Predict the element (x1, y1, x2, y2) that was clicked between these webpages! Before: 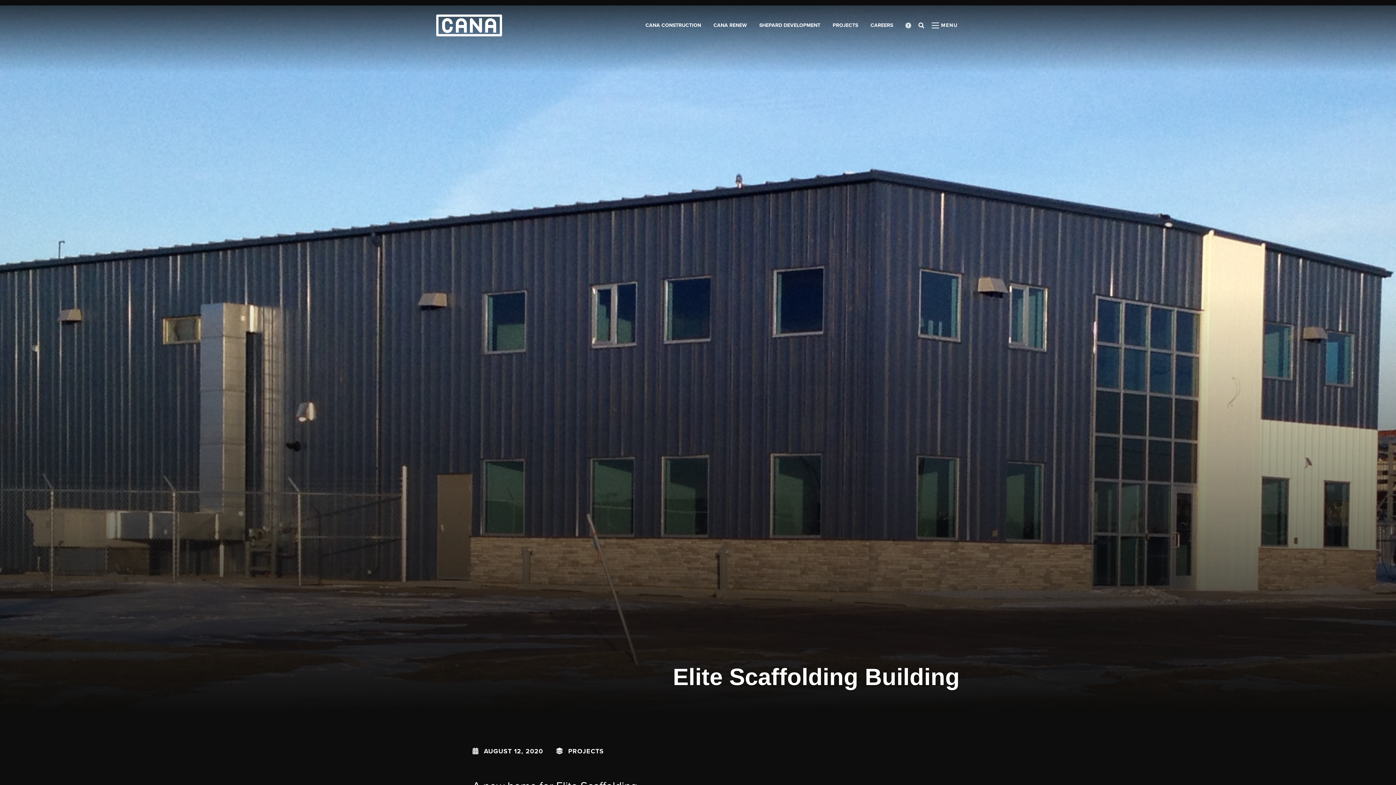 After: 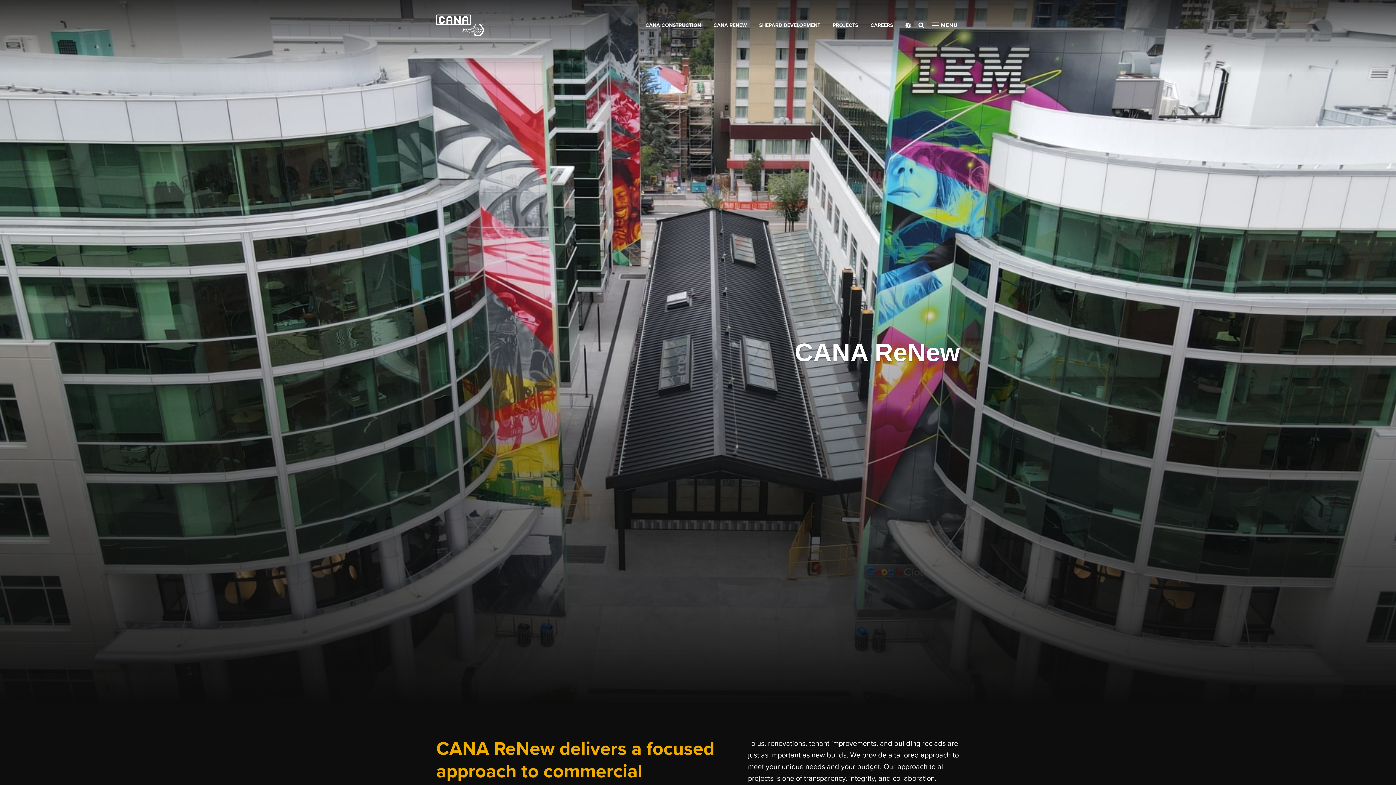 Action: label: CANA RENEW bbox: (713, 10, 747, 40)